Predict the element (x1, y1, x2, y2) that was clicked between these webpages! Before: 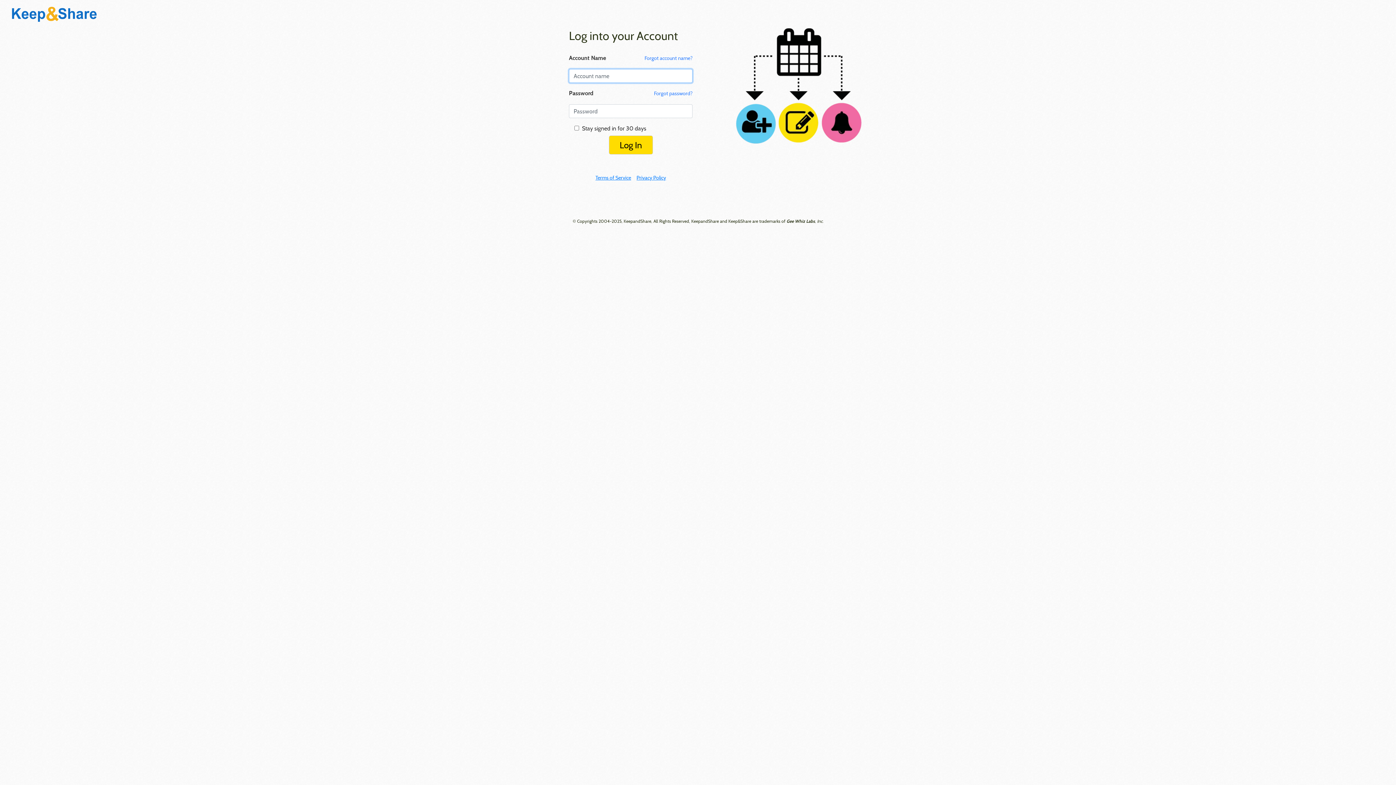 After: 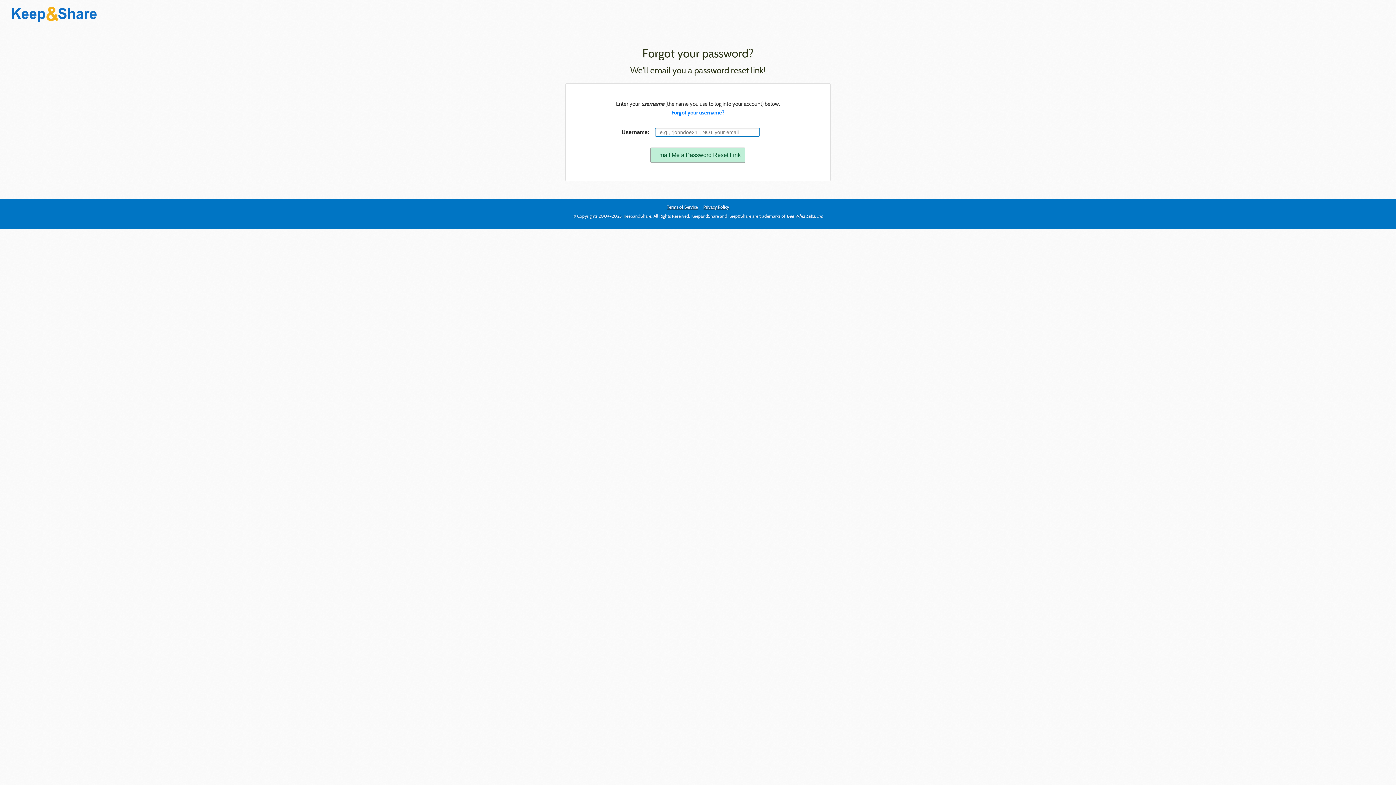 Action: bbox: (654, 90, 692, 96) label: Forgot password?